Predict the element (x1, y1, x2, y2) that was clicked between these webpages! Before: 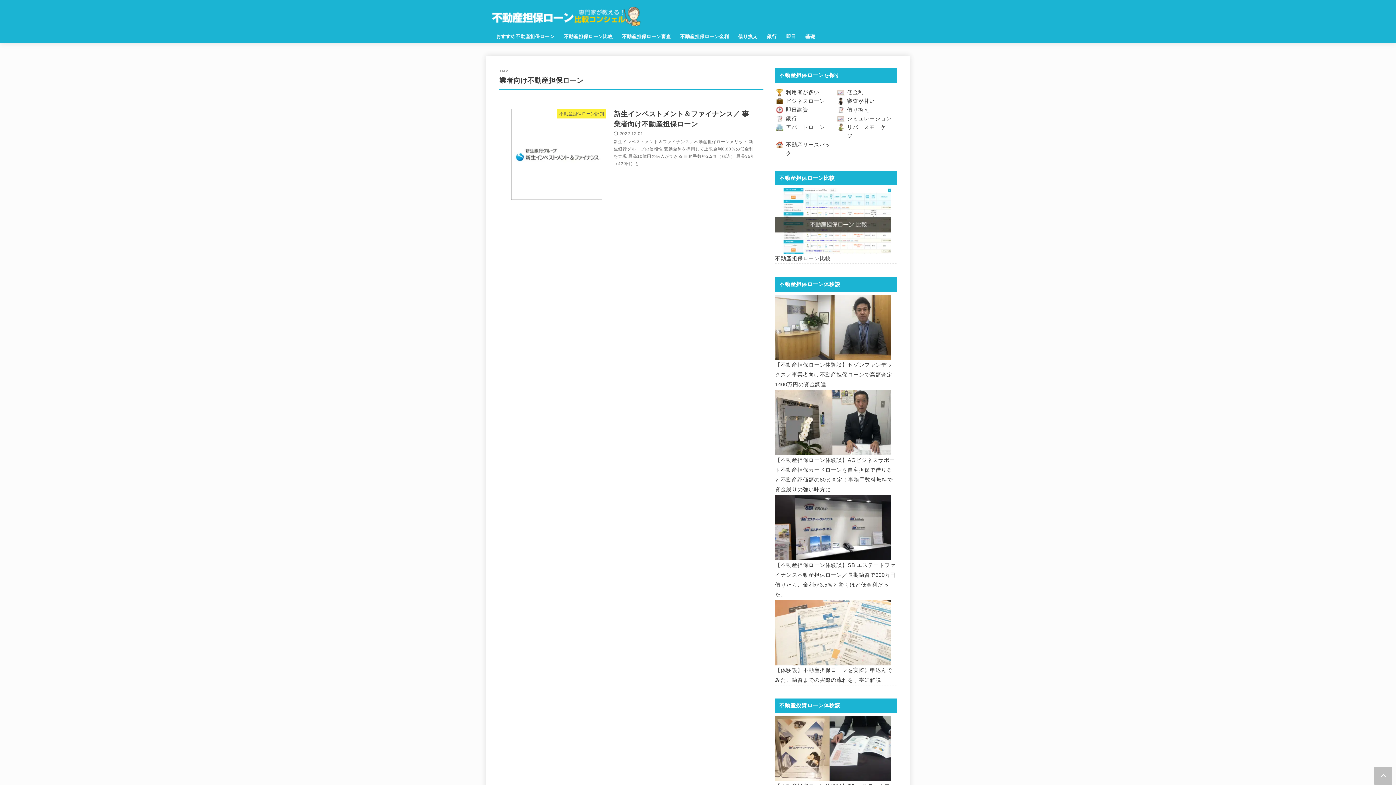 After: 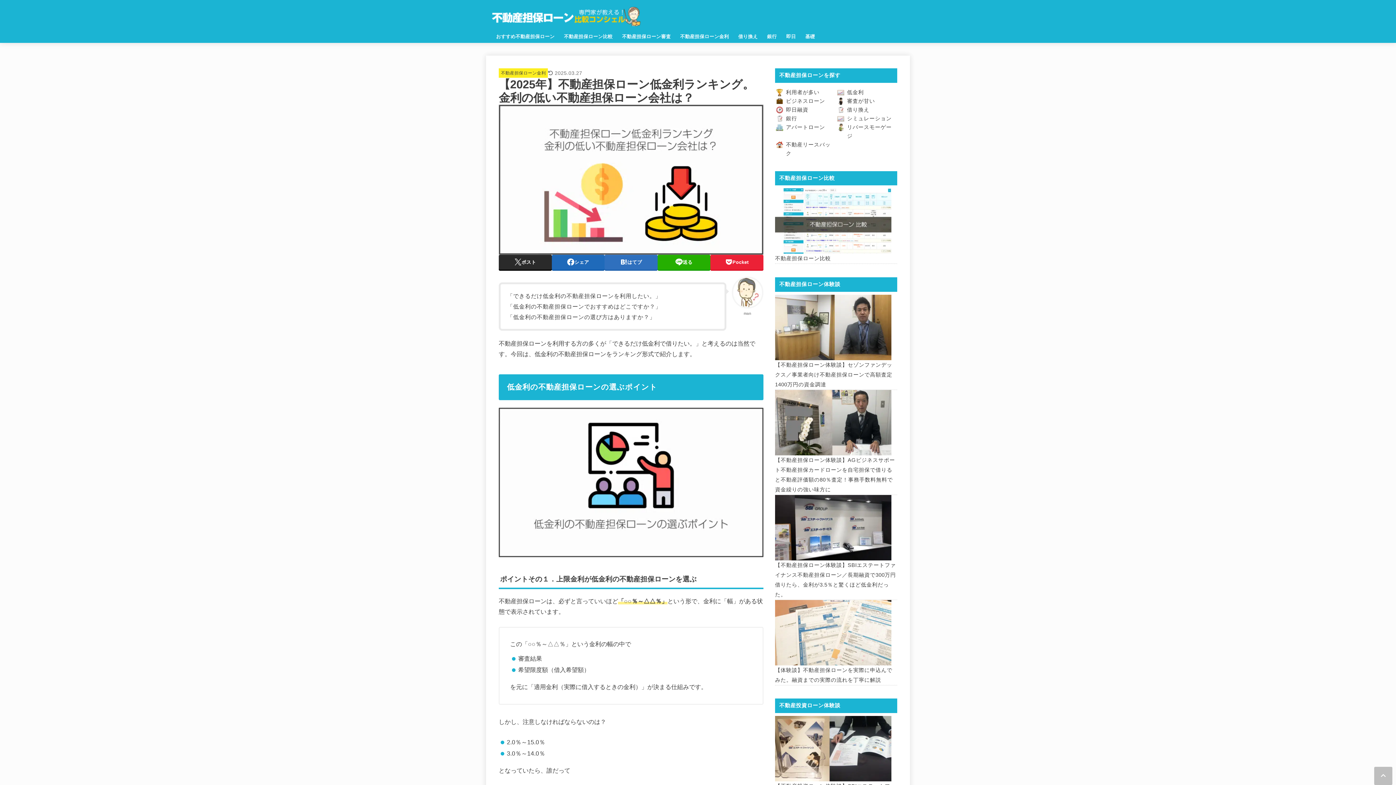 Action: bbox: (847, 89, 864, 95) label: 低金利